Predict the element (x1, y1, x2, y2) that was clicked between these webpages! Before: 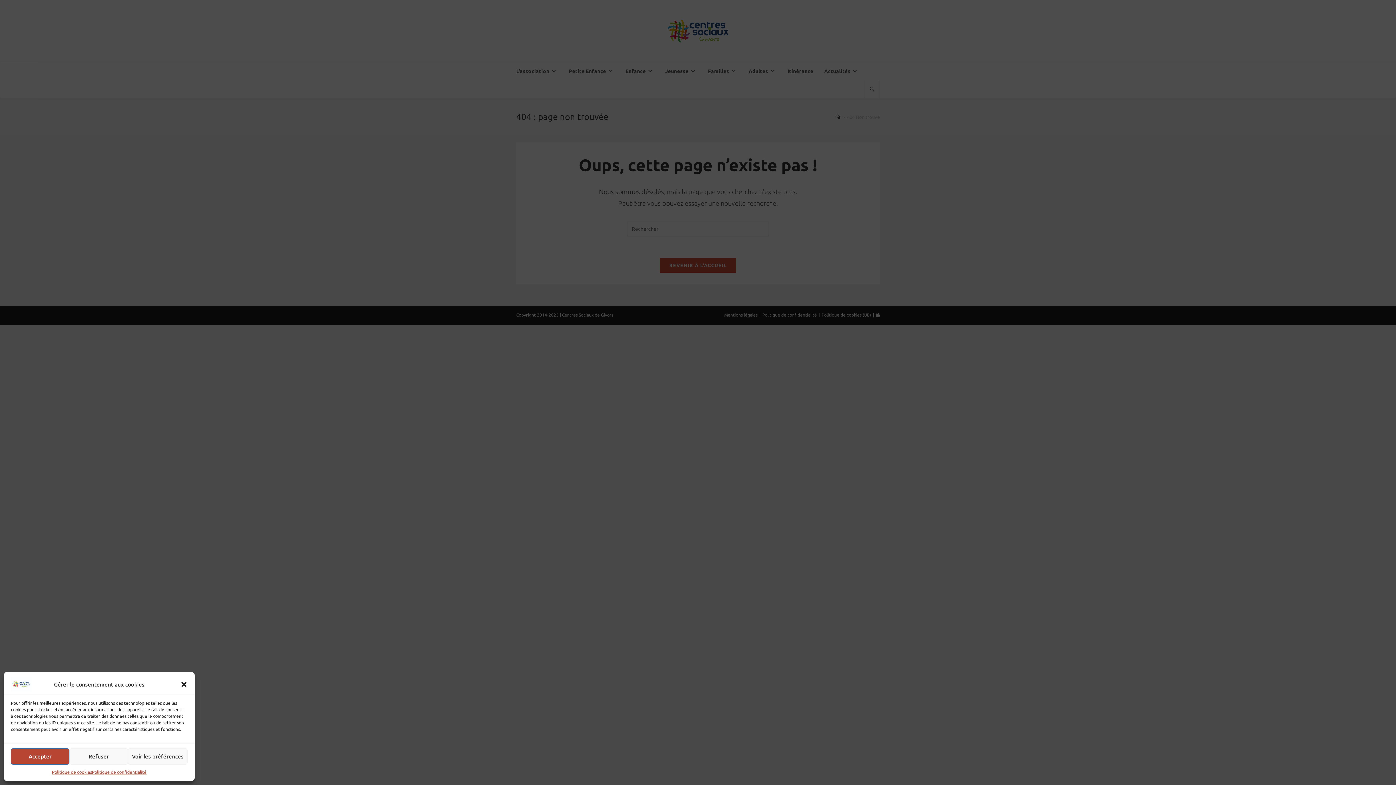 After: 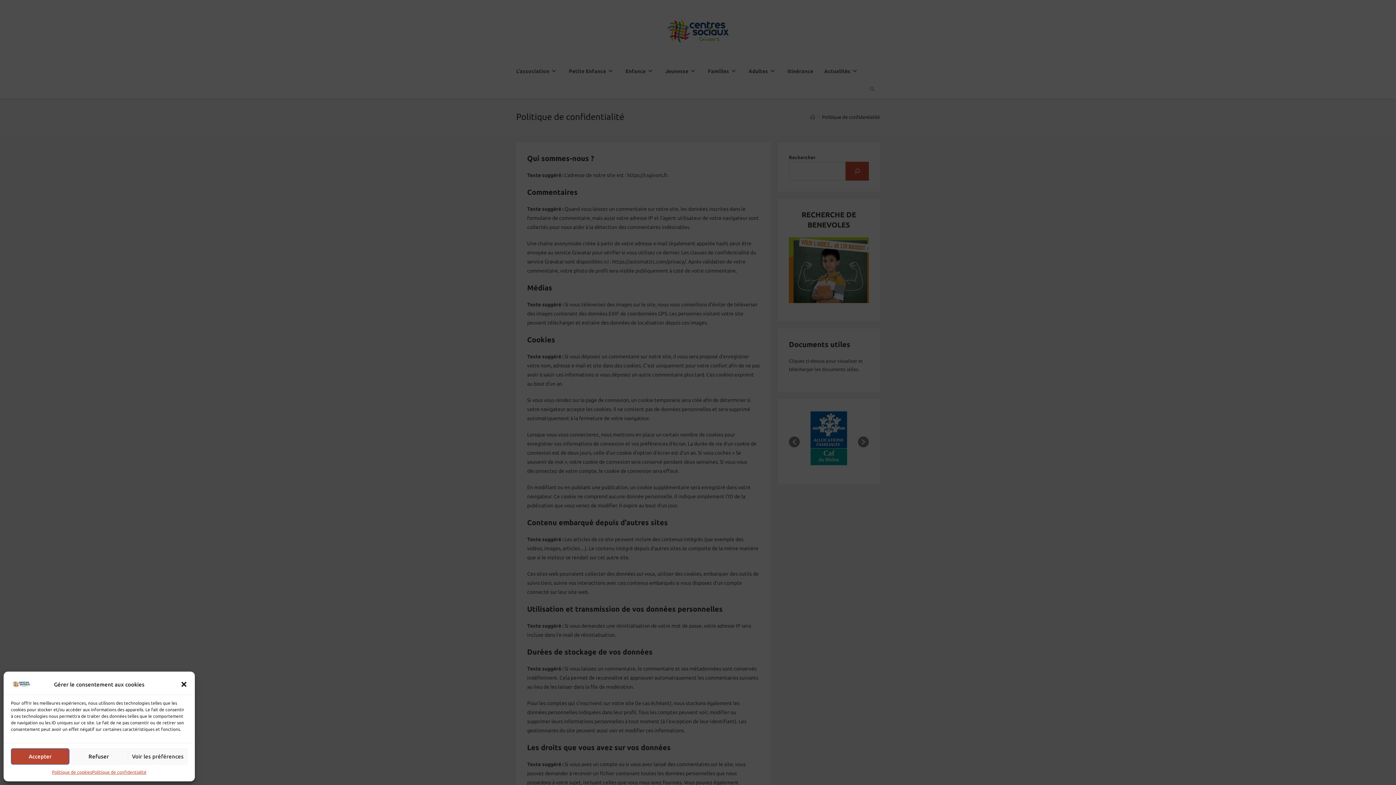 Action: bbox: (91, 768, 146, 776) label: Politique de confidentialité